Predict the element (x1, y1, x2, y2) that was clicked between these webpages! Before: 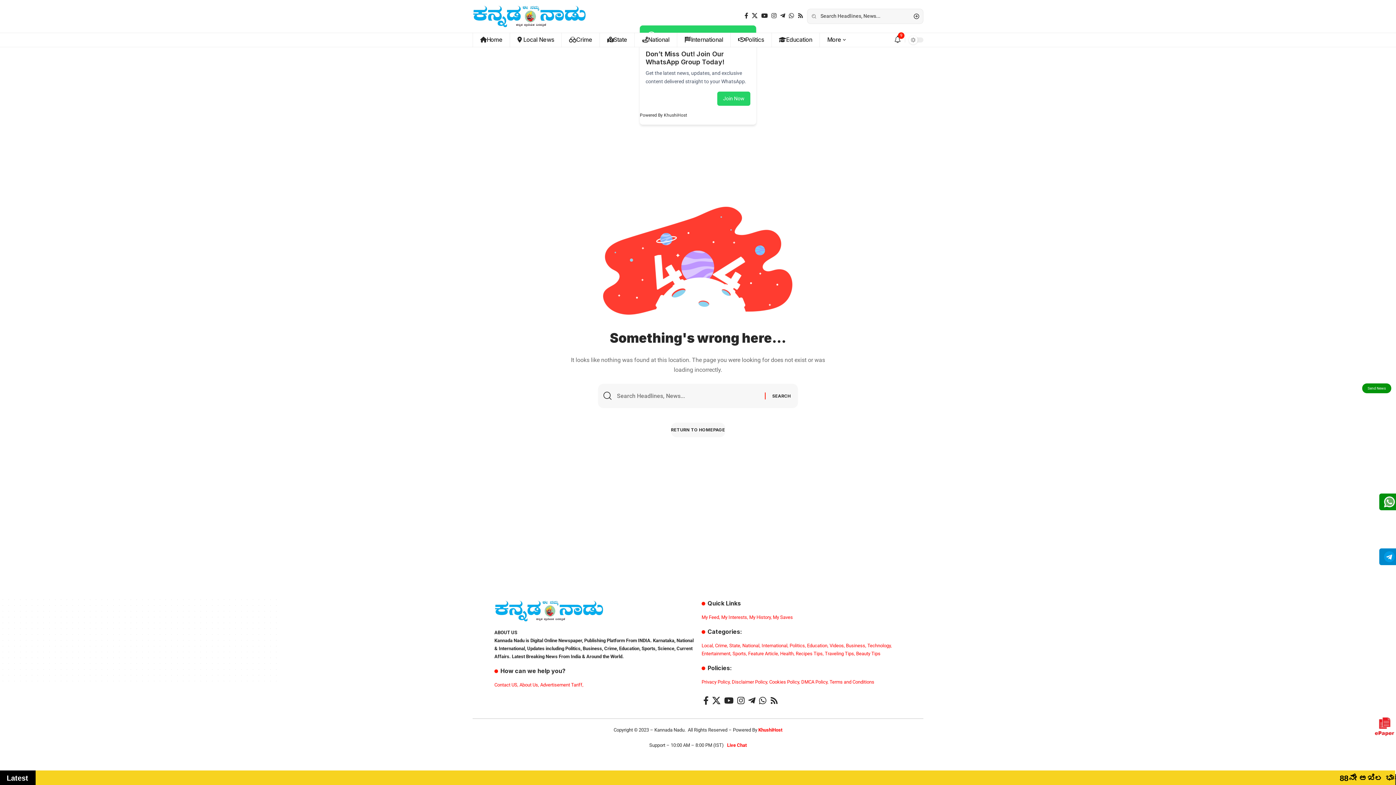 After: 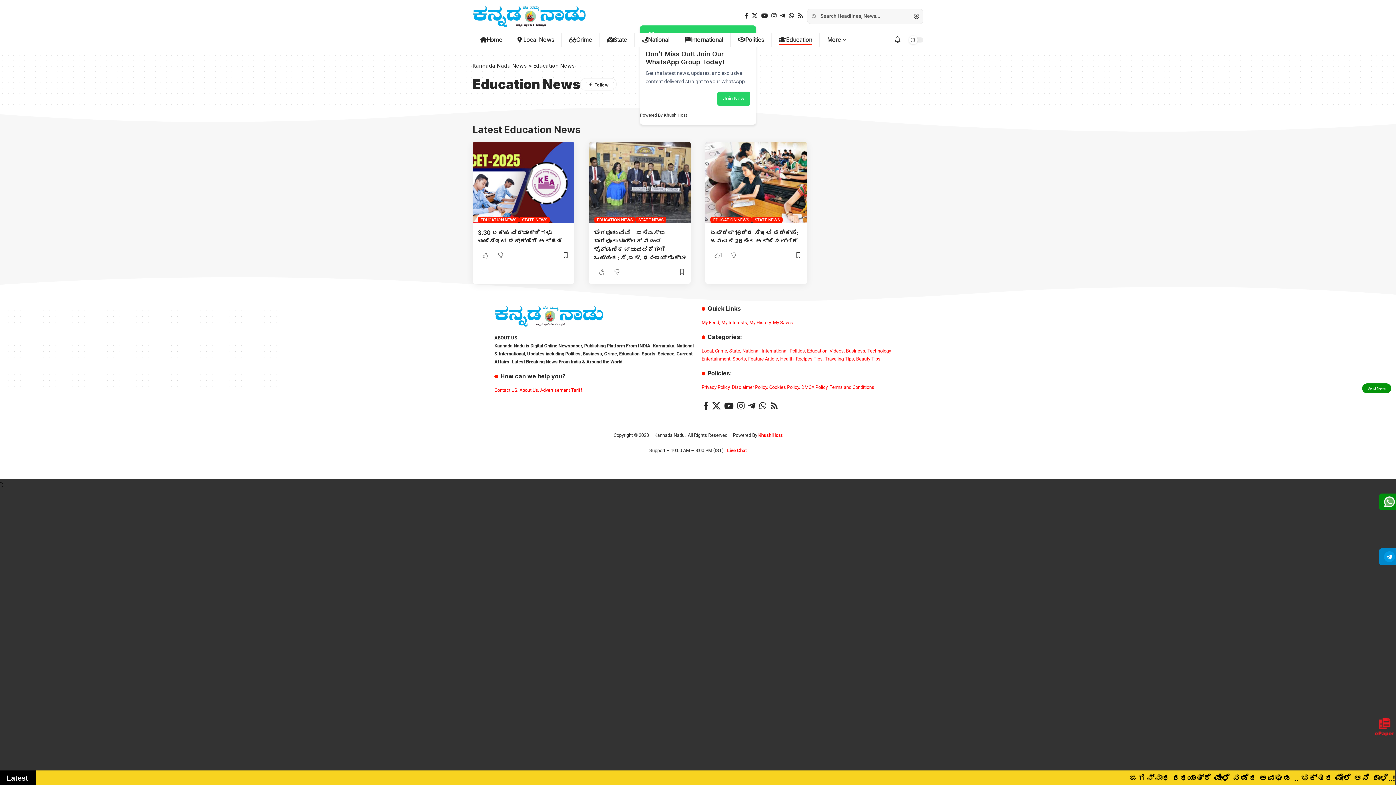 Action: label: Education bbox: (771, 32, 819, 47)